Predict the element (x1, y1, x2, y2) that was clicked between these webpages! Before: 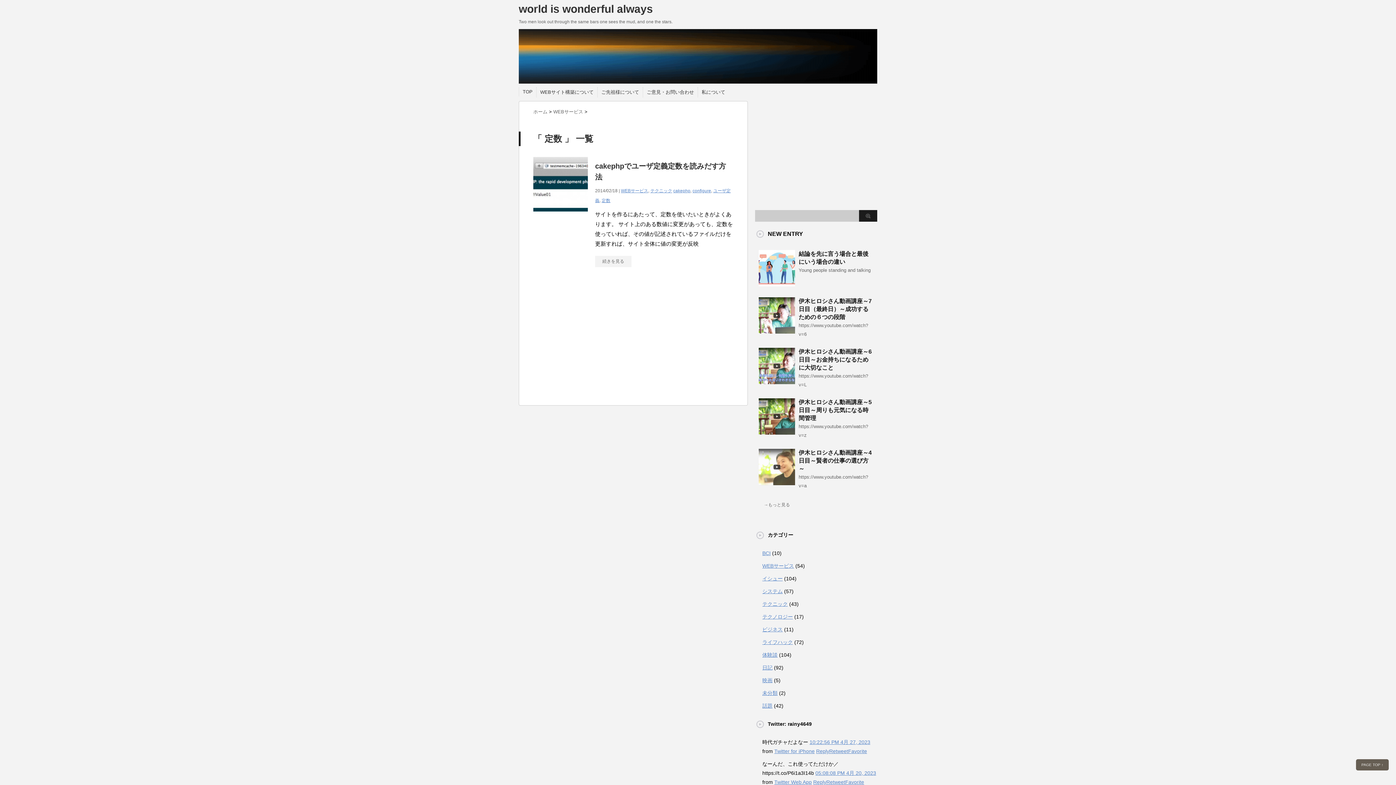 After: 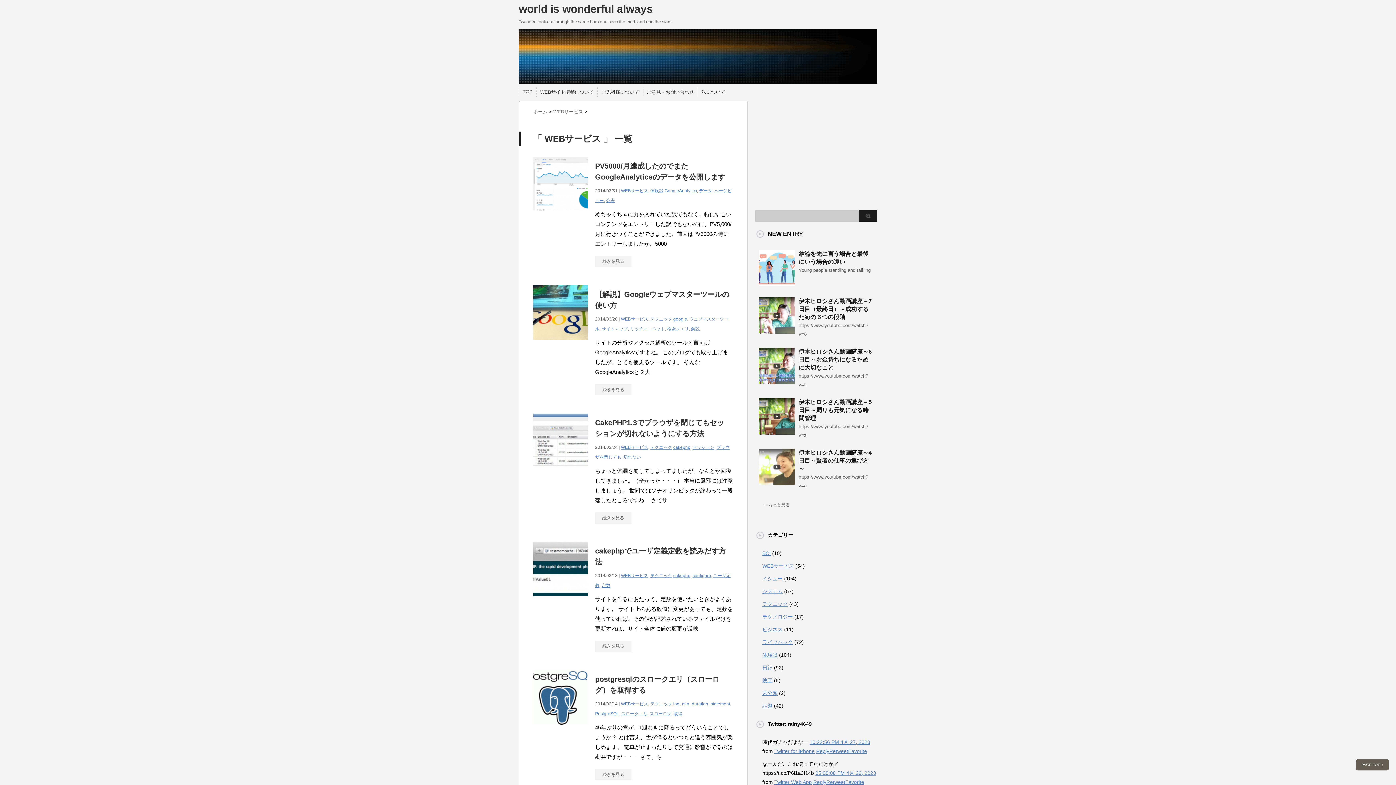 Action: bbox: (553, 109, 584, 114) label: WEBサービス 